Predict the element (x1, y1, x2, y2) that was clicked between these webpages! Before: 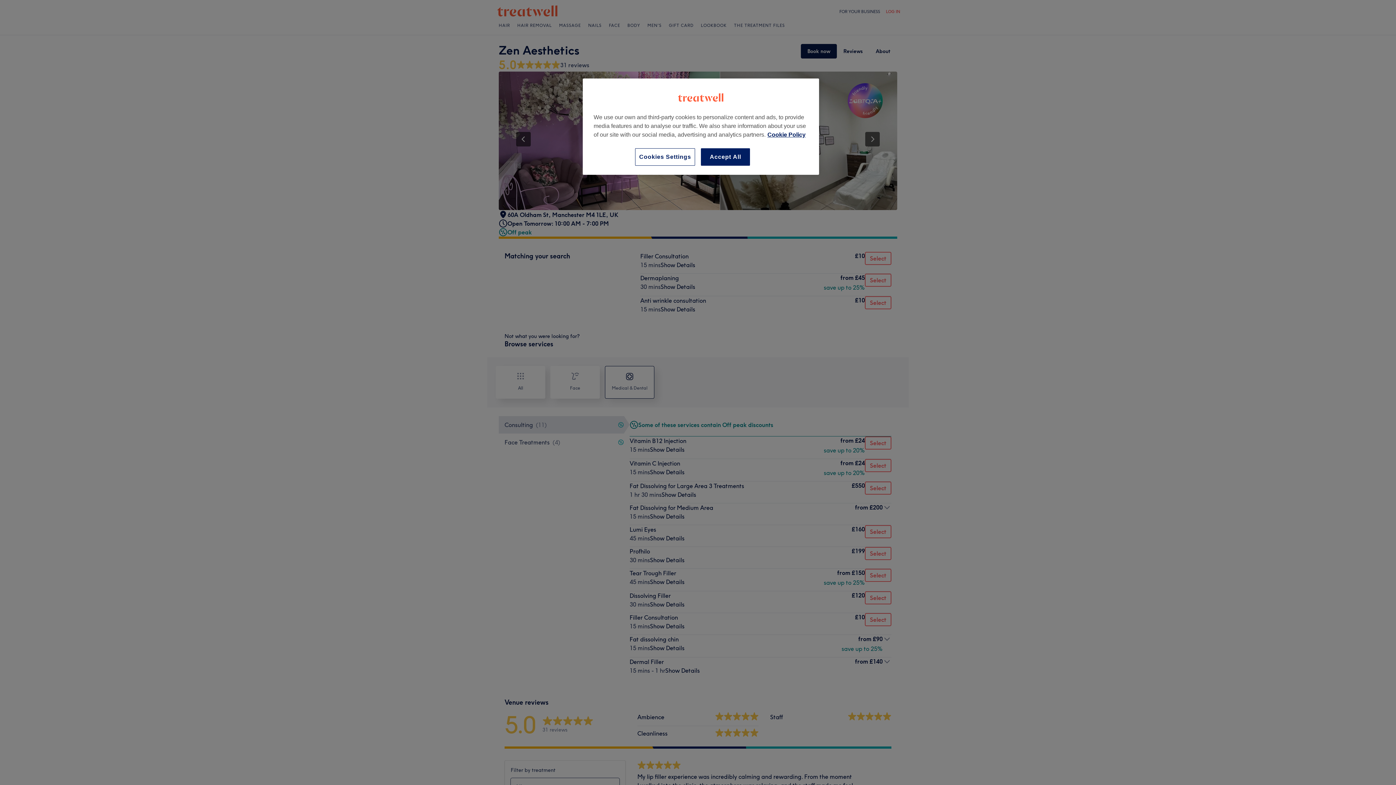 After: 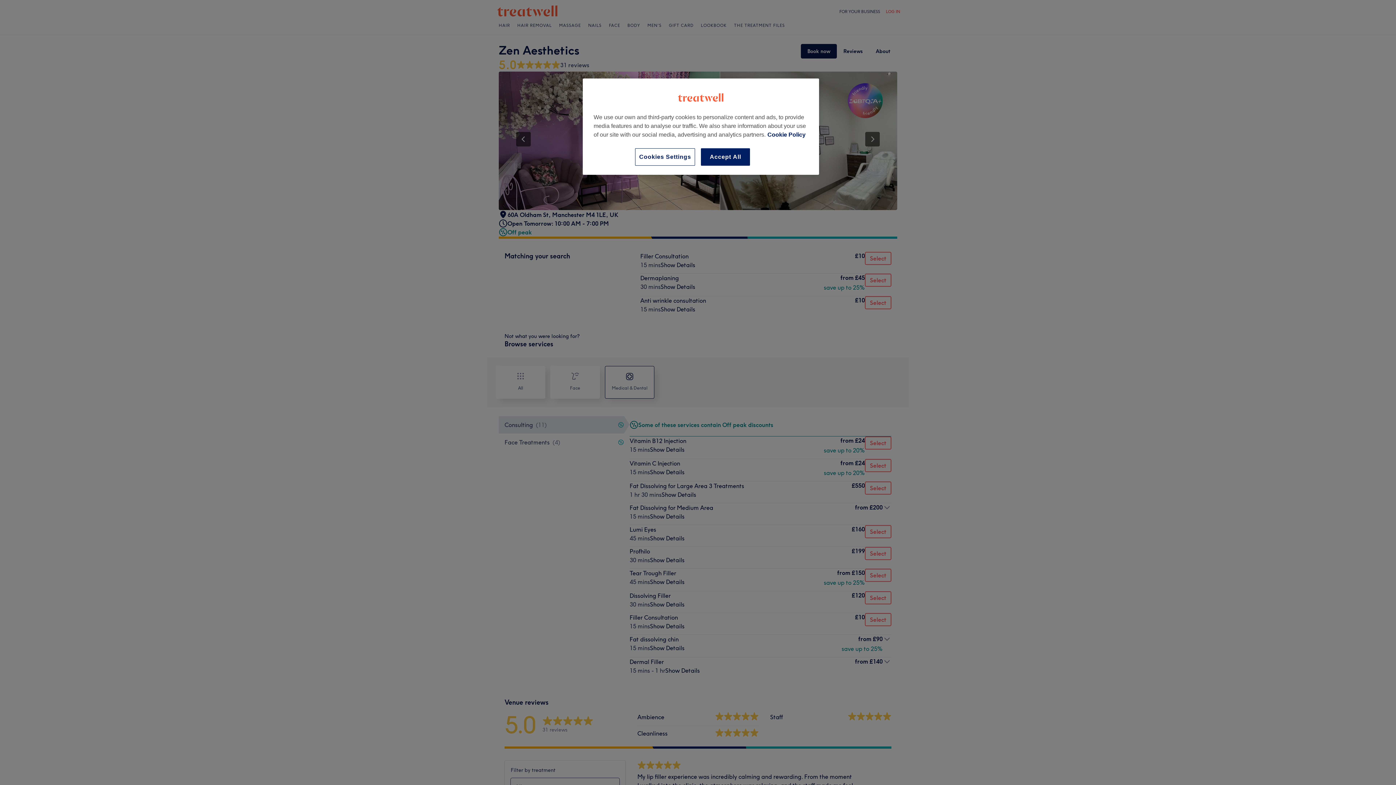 Action: bbox: (767, 131, 805, 137) label: More information about your privacy, opens in a new tab